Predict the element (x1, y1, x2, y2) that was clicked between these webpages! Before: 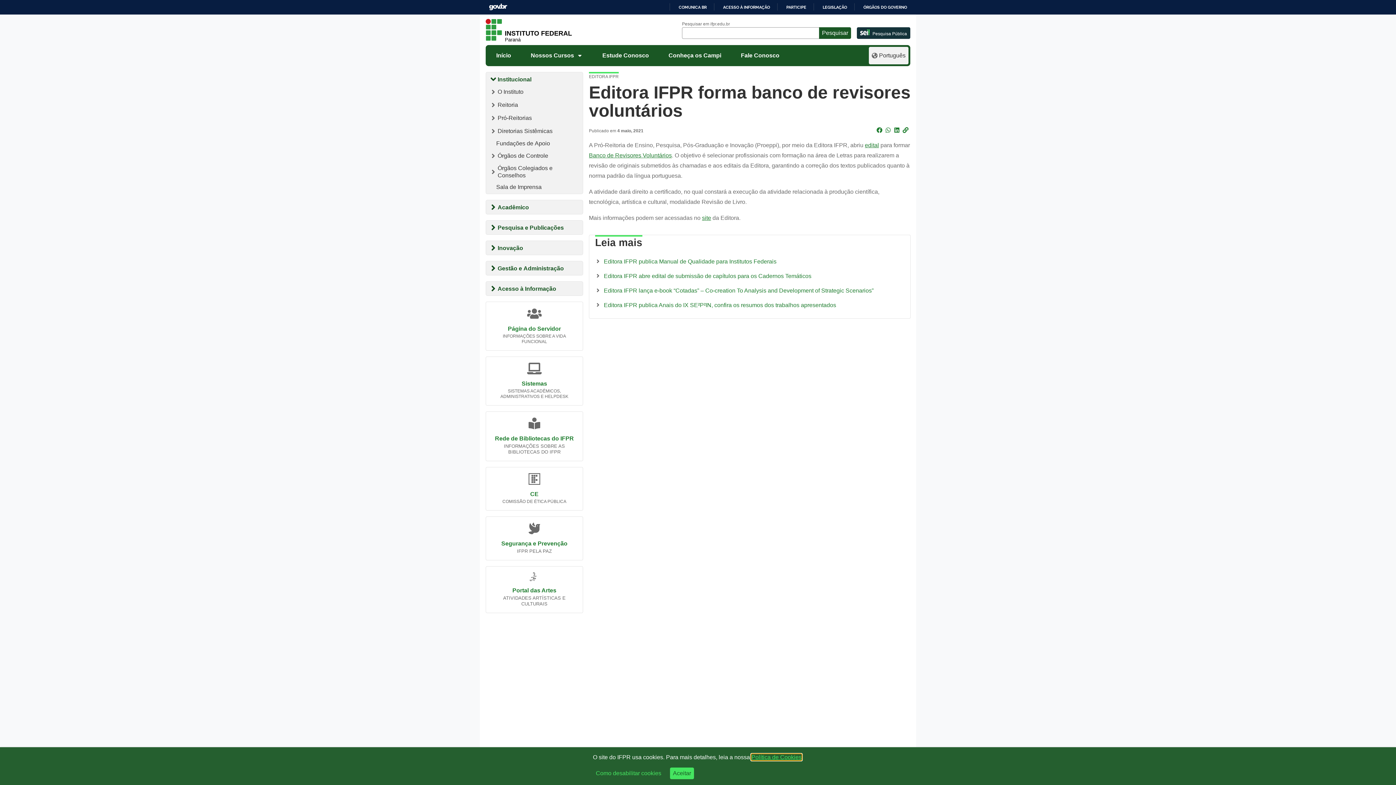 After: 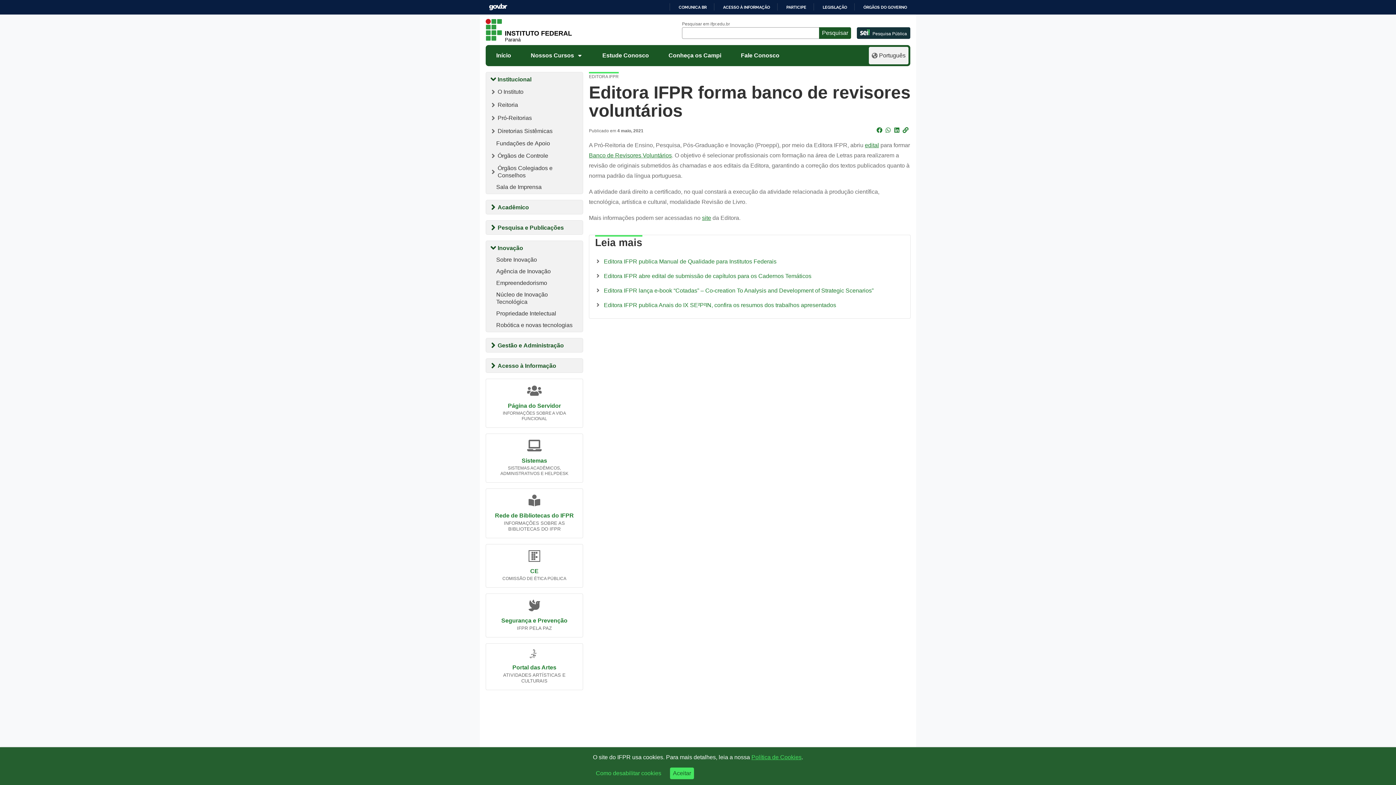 Action: label: Inovação bbox: (486, 130, 582, 144)